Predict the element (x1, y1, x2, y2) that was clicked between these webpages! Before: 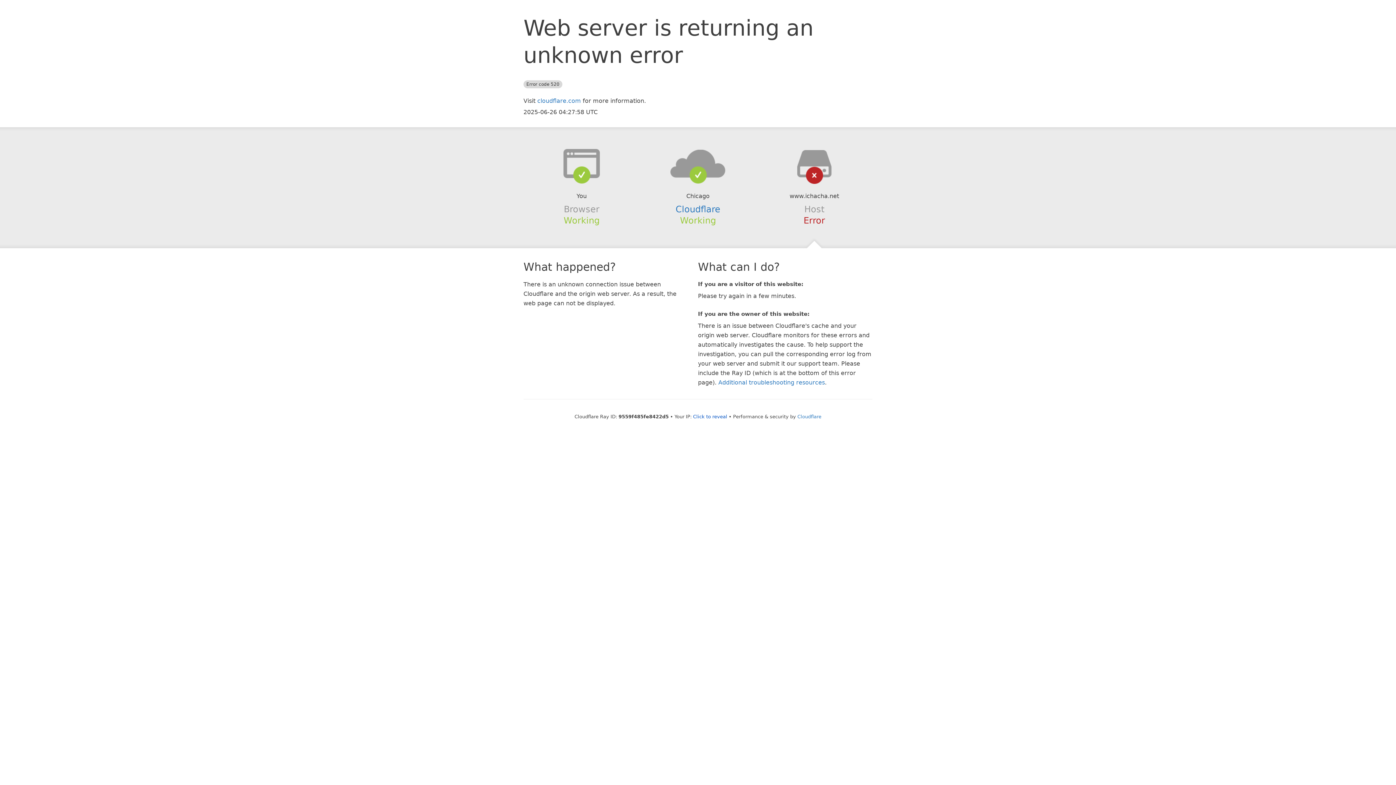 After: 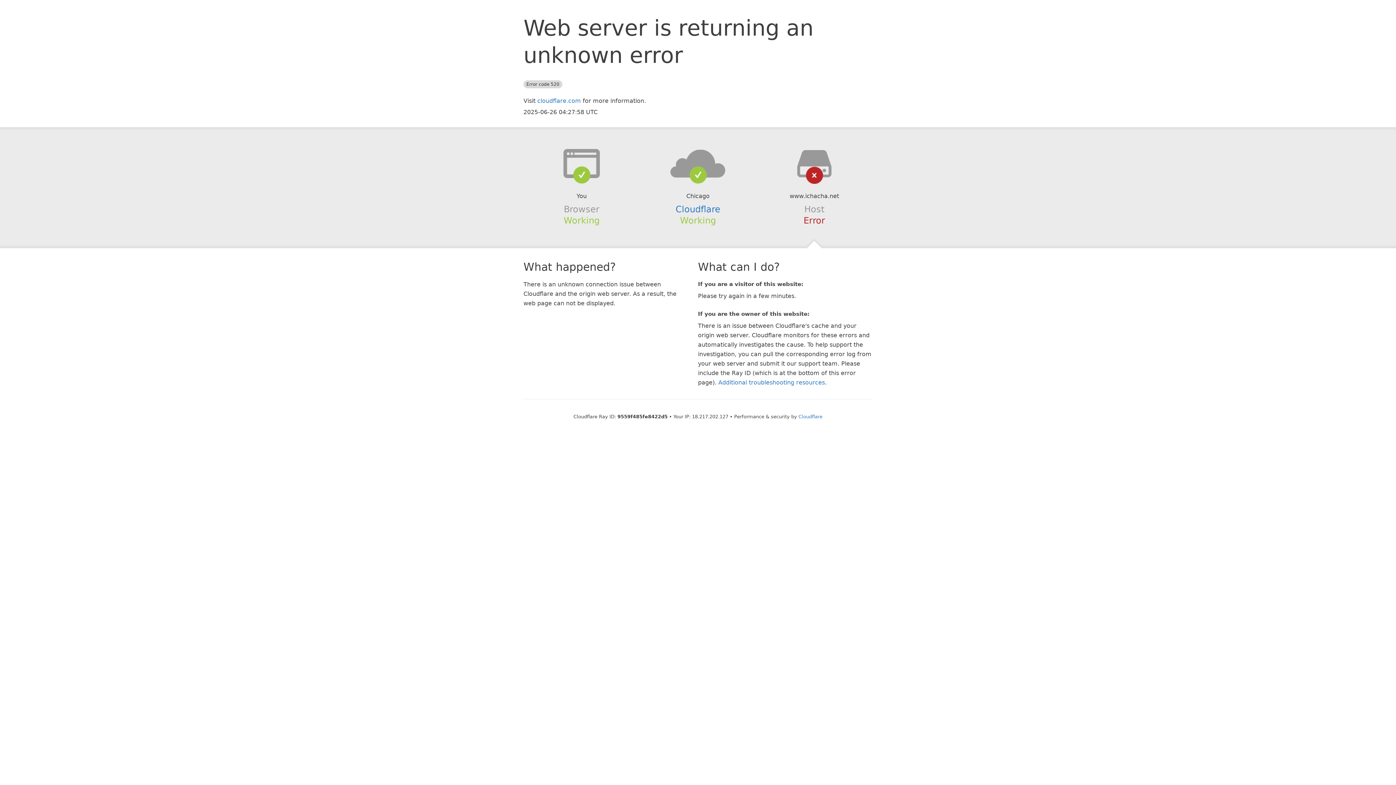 Action: label: Click to reveal bbox: (693, 414, 727, 419)